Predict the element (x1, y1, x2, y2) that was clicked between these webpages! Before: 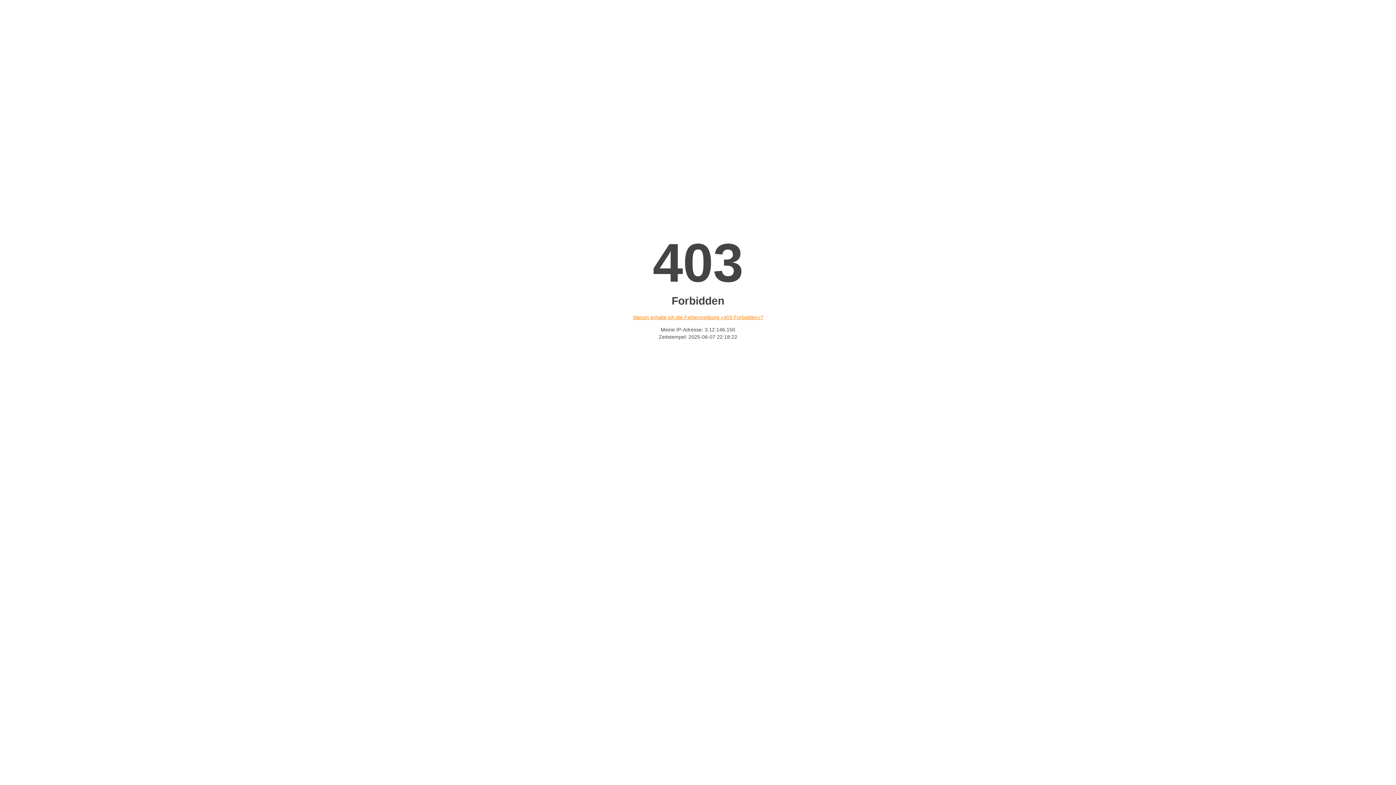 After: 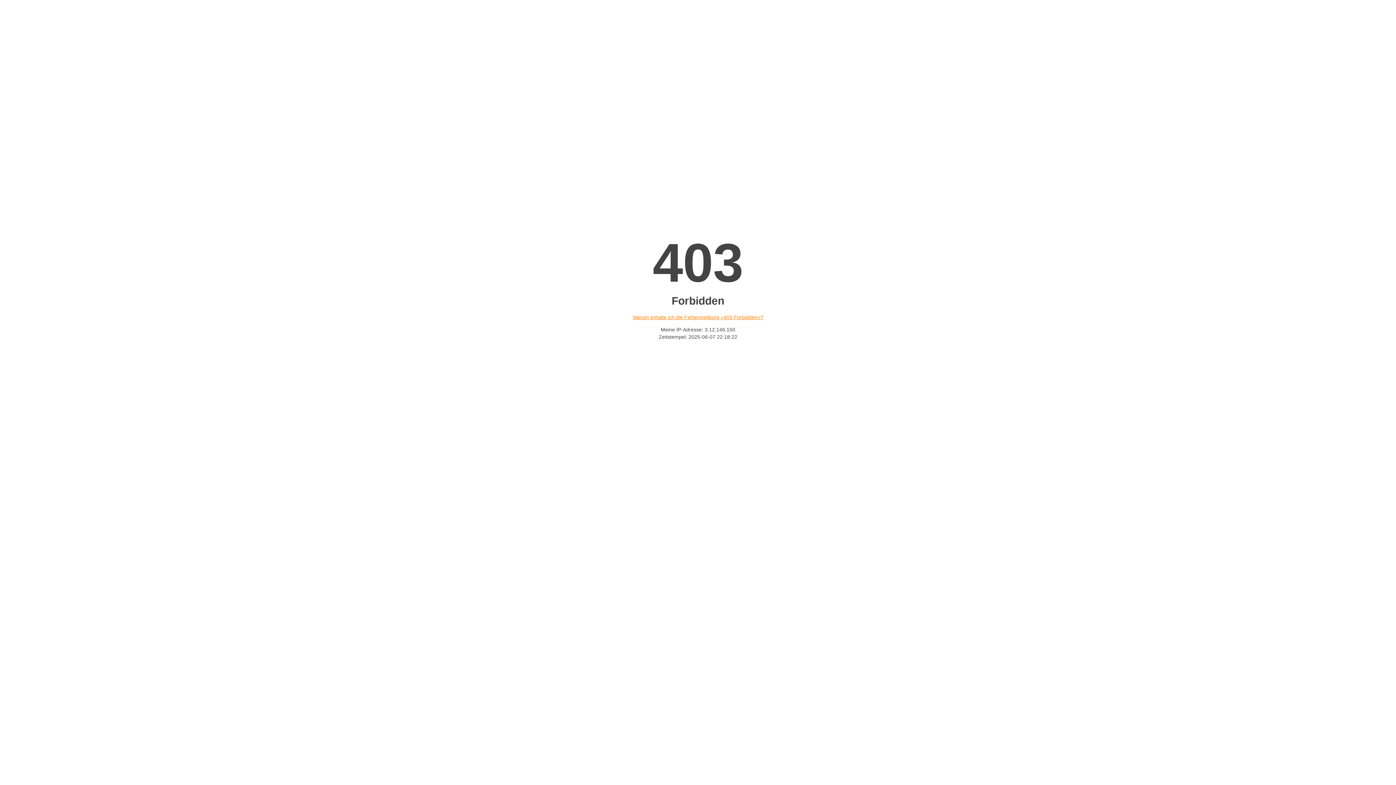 Action: label: Warum erhalte ich die Fehlermeldung «403 Forbidden»? bbox: (632, 314, 763, 320)